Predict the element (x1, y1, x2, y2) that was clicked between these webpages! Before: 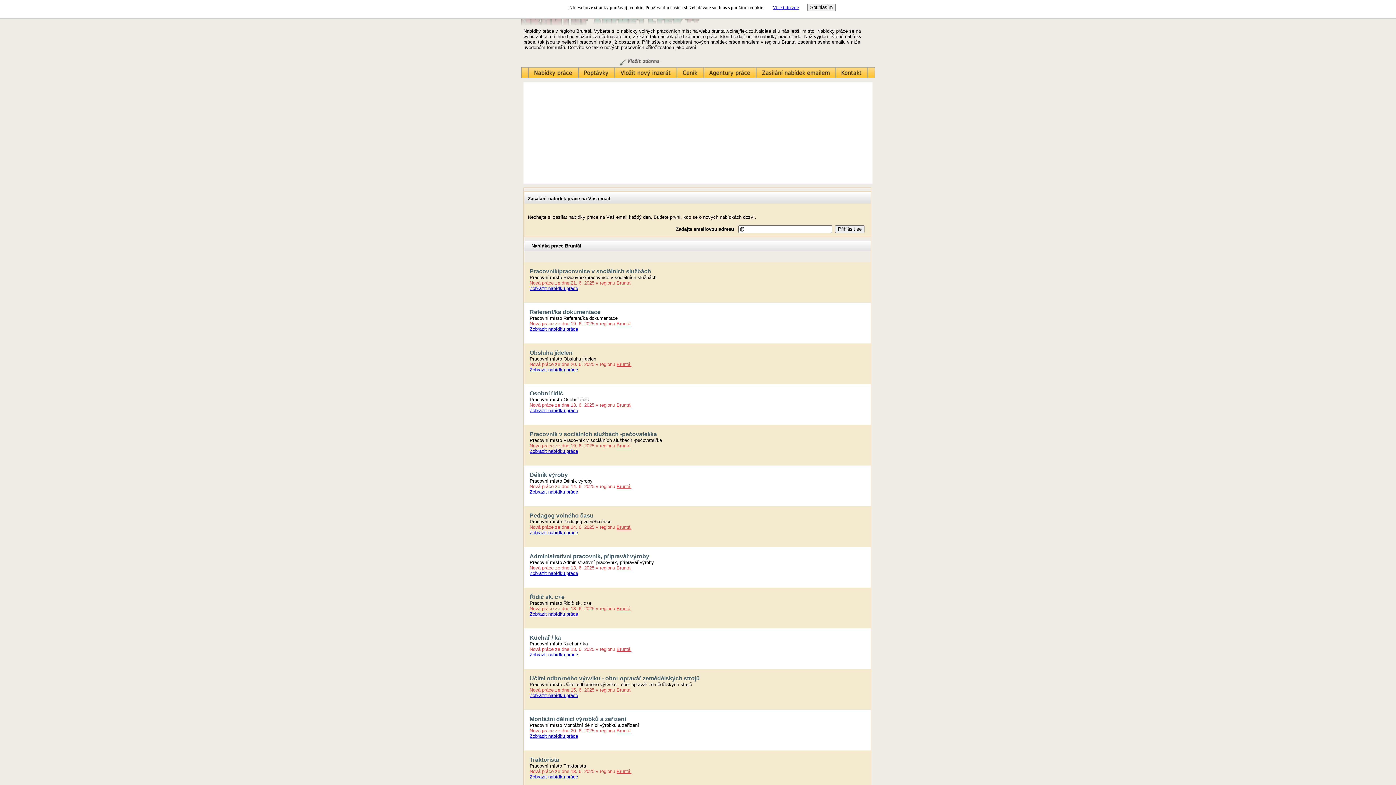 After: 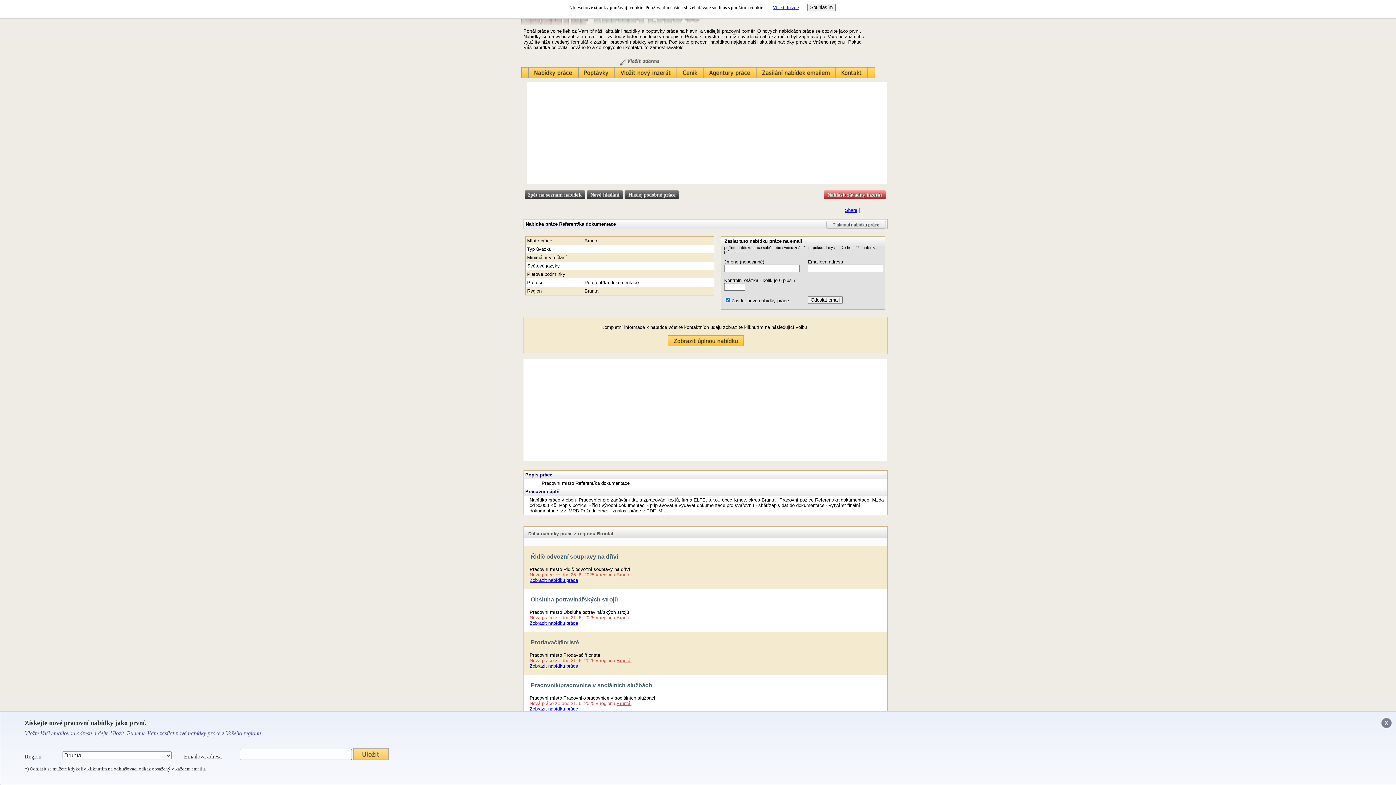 Action: label: Zobrazit nabídku práce bbox: (529, 326, 578, 332)